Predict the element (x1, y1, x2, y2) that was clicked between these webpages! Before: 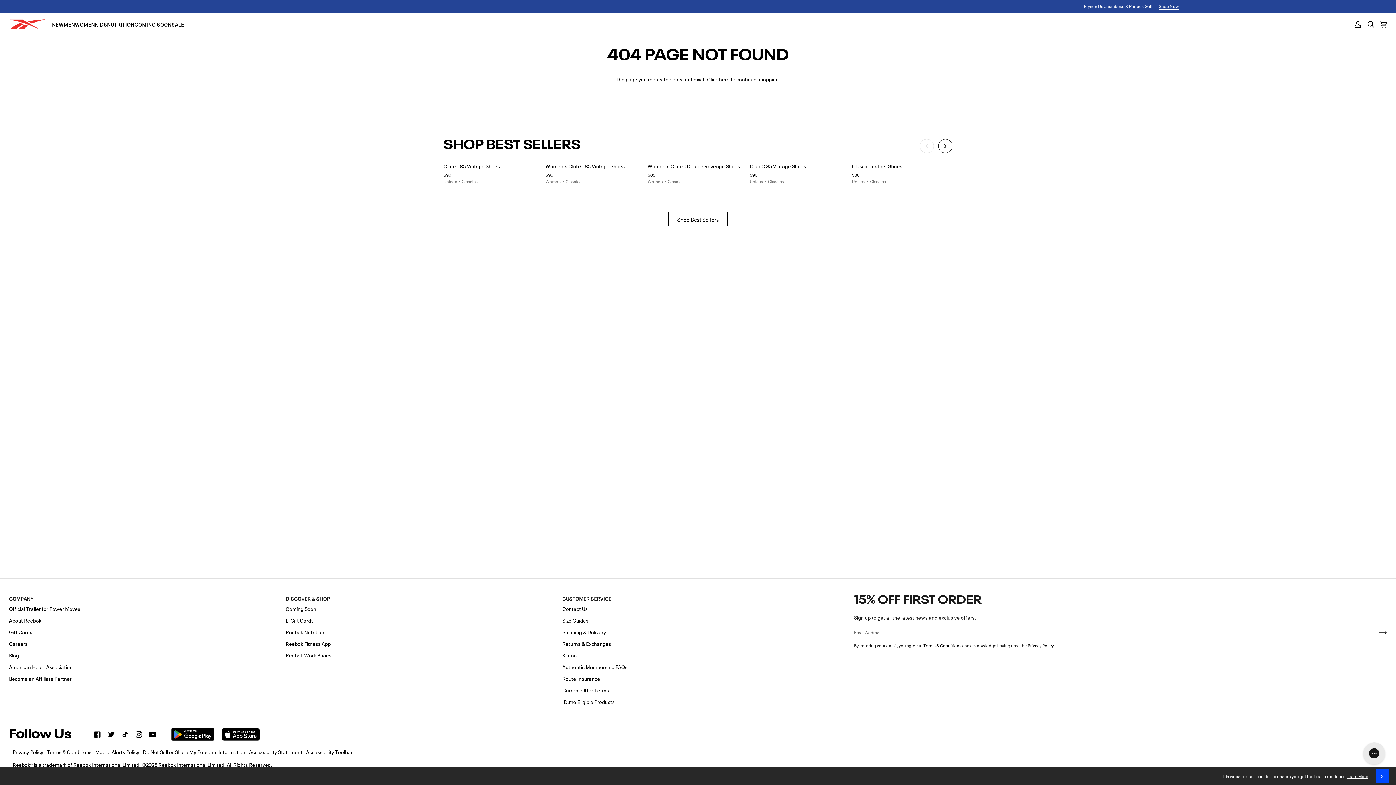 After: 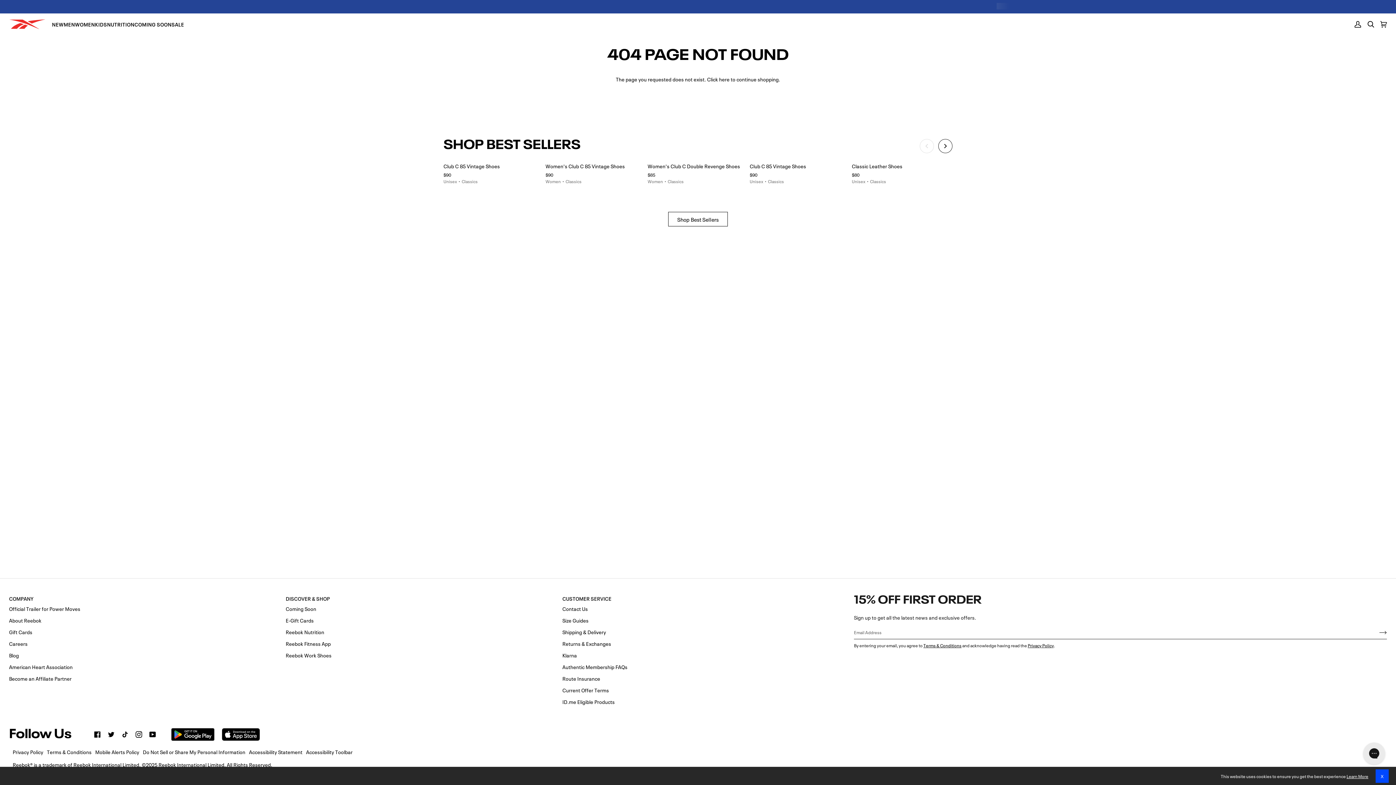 Action: bbox: (9, 596, 284, 604) label: Company Footer menu